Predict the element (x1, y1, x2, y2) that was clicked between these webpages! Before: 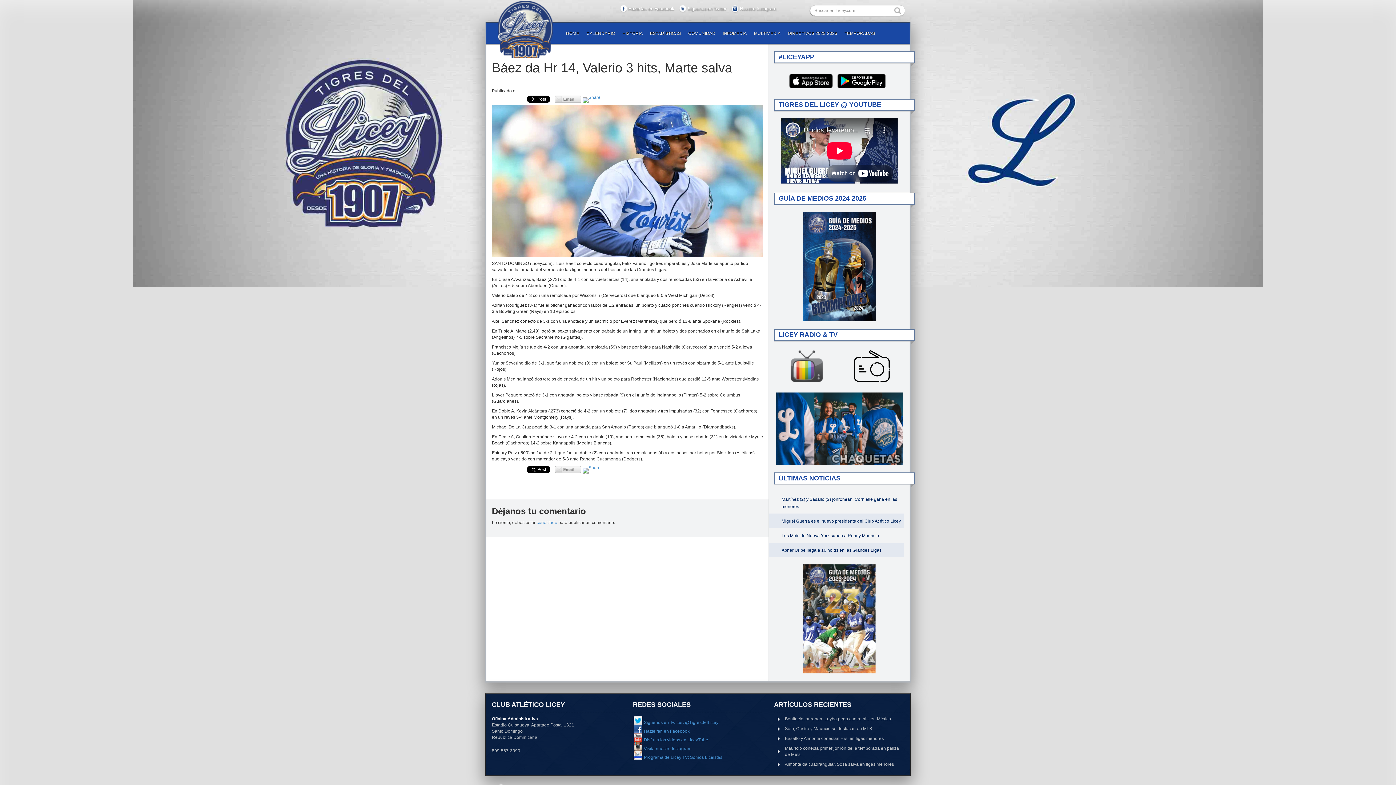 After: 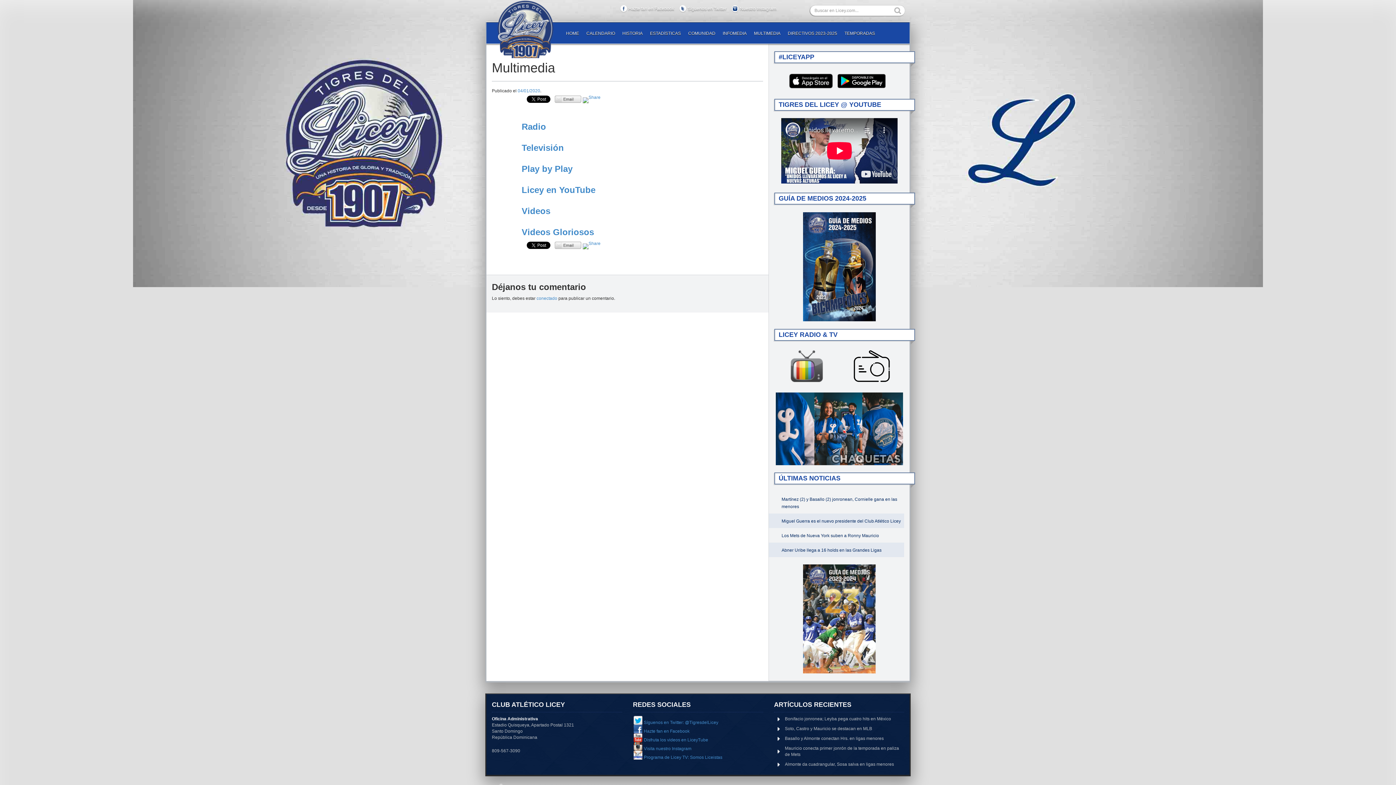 Action: bbox: (750, 22, 784, 42) label: MULTIMEDIA